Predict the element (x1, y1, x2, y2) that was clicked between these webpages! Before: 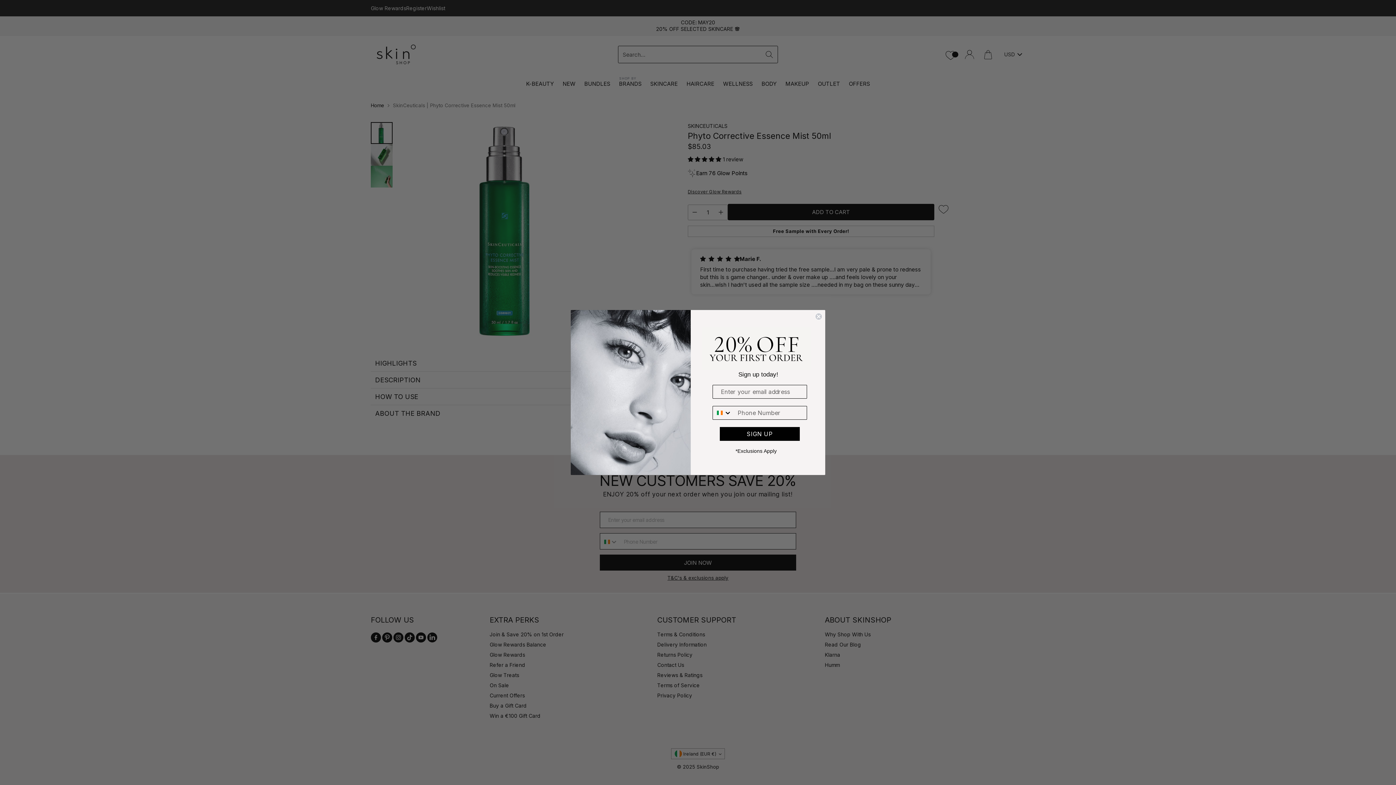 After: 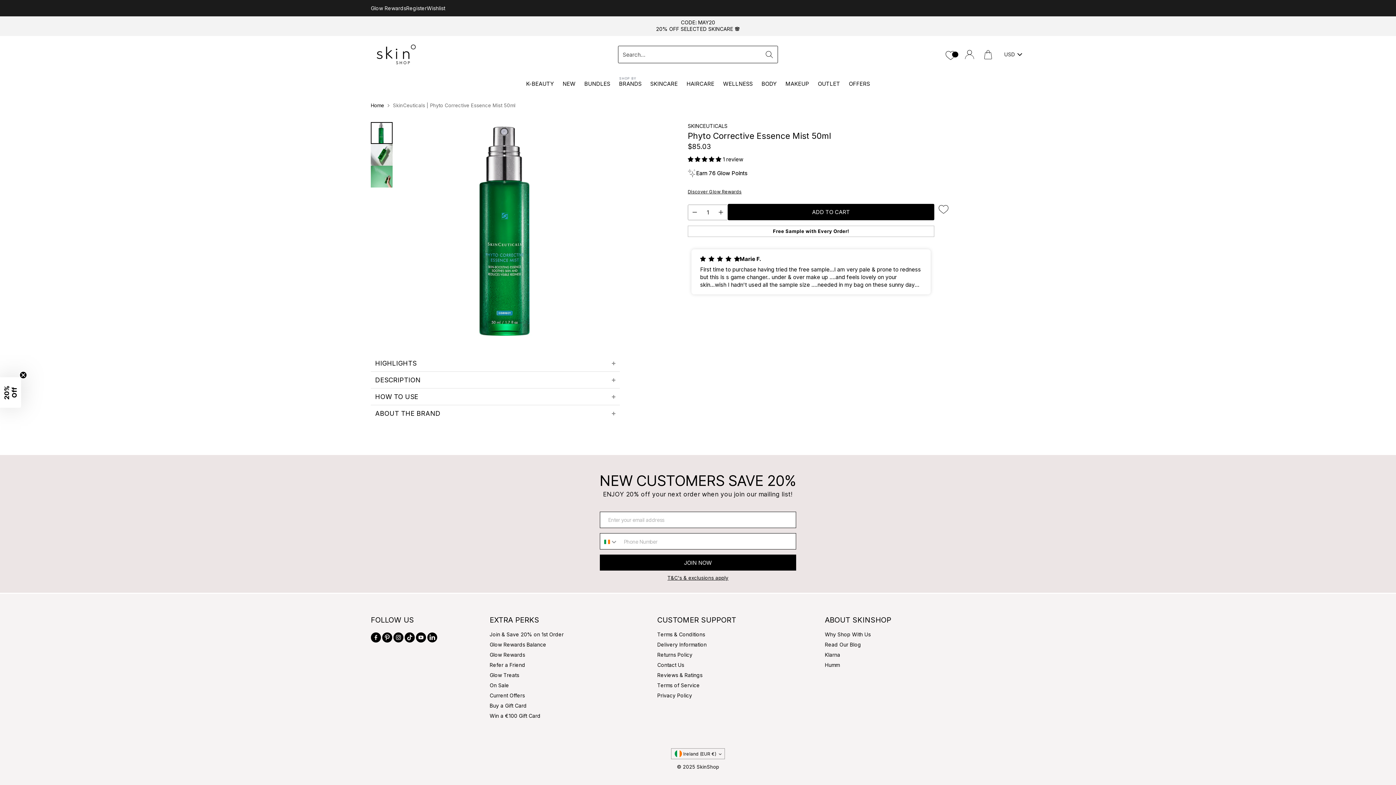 Action: bbox: (815, 312, 822, 320) label: Close dialog